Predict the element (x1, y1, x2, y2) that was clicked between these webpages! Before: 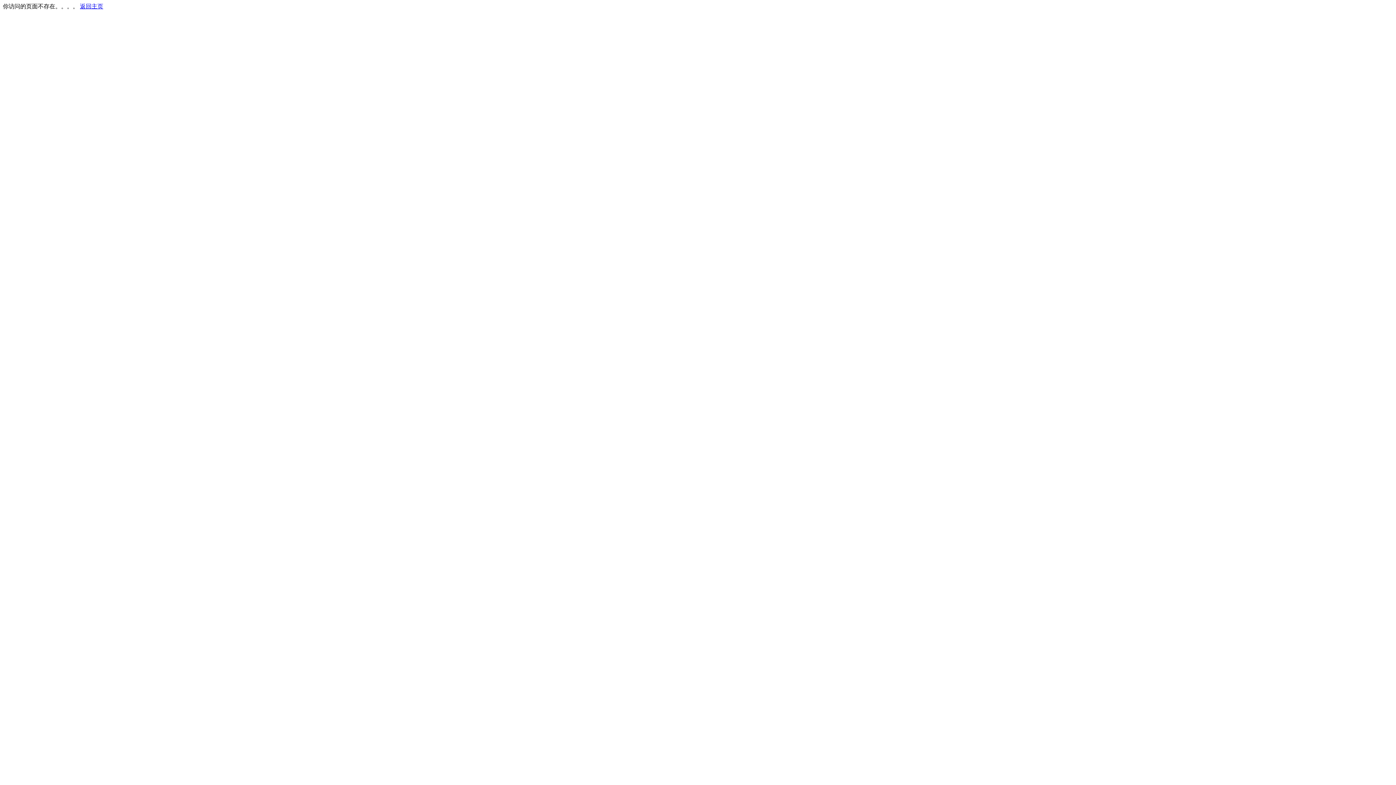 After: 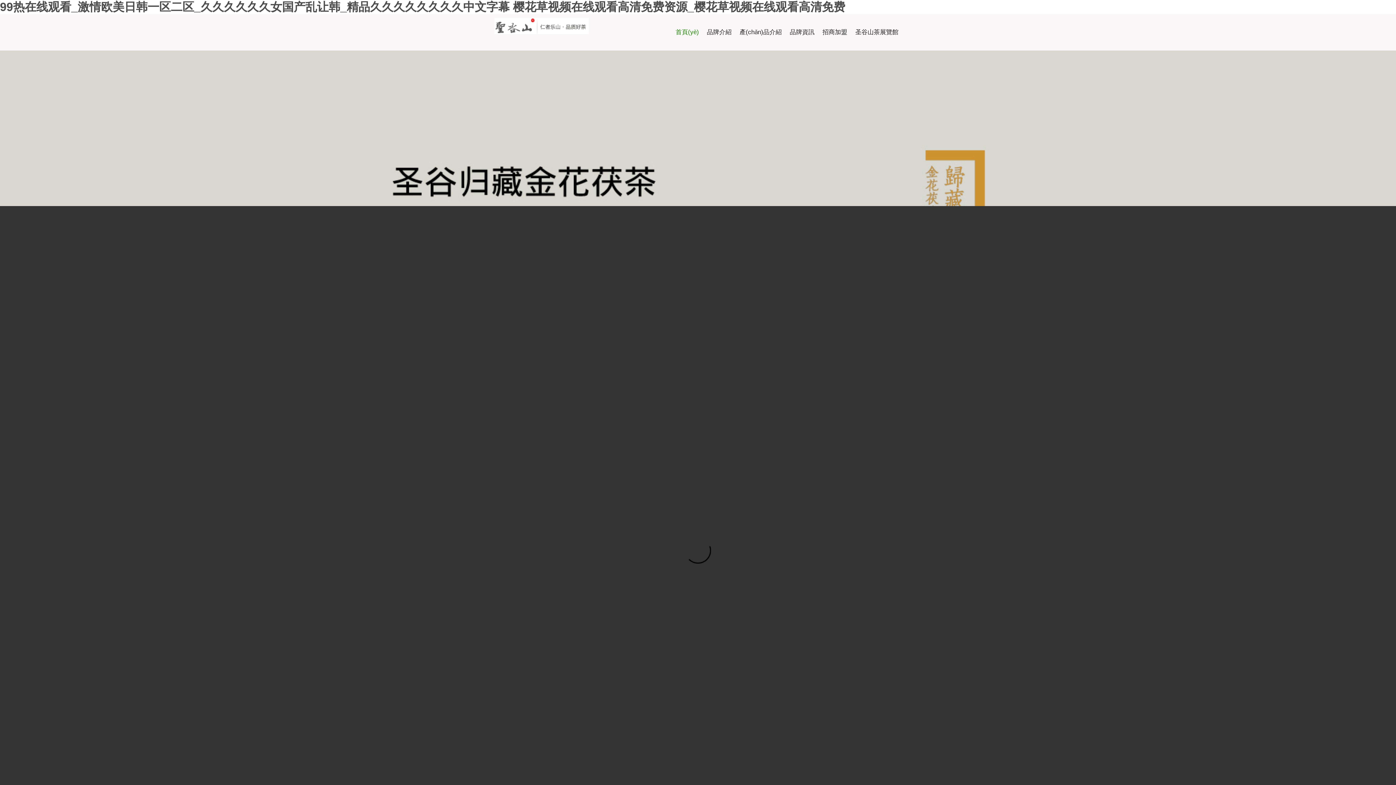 Action: bbox: (80, 3, 103, 9) label: 返回主页